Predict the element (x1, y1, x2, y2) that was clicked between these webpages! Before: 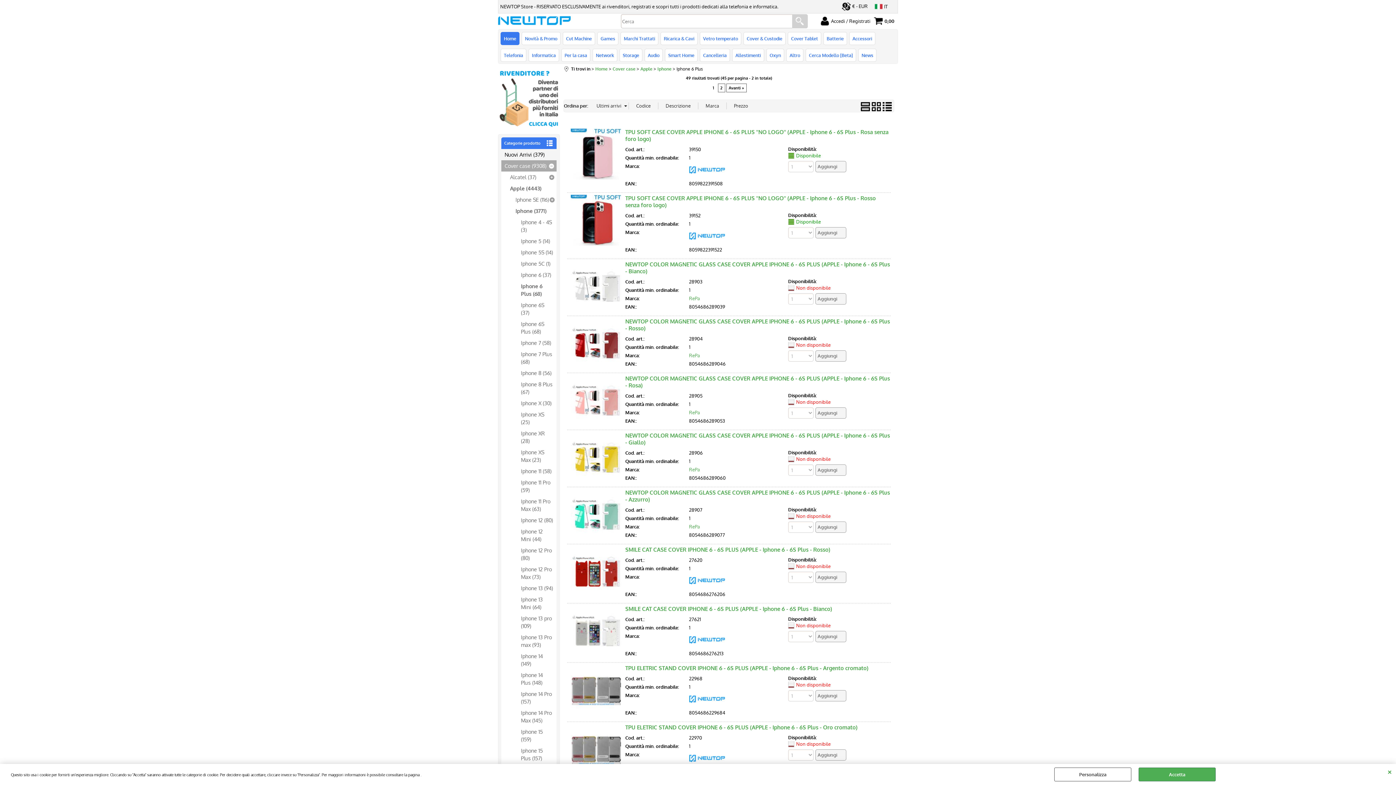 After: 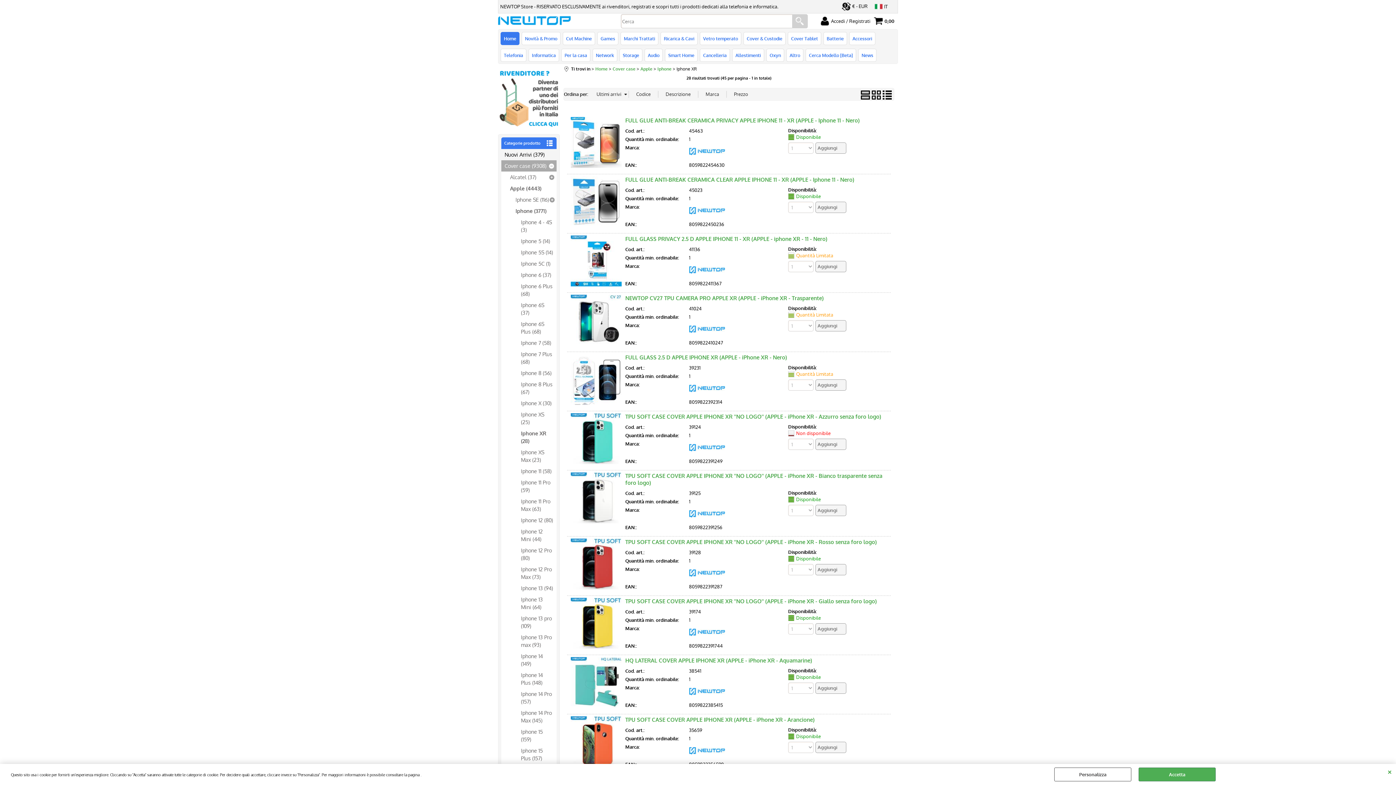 Action: label: Iphone XR (28) bbox: (517, 428, 556, 446)